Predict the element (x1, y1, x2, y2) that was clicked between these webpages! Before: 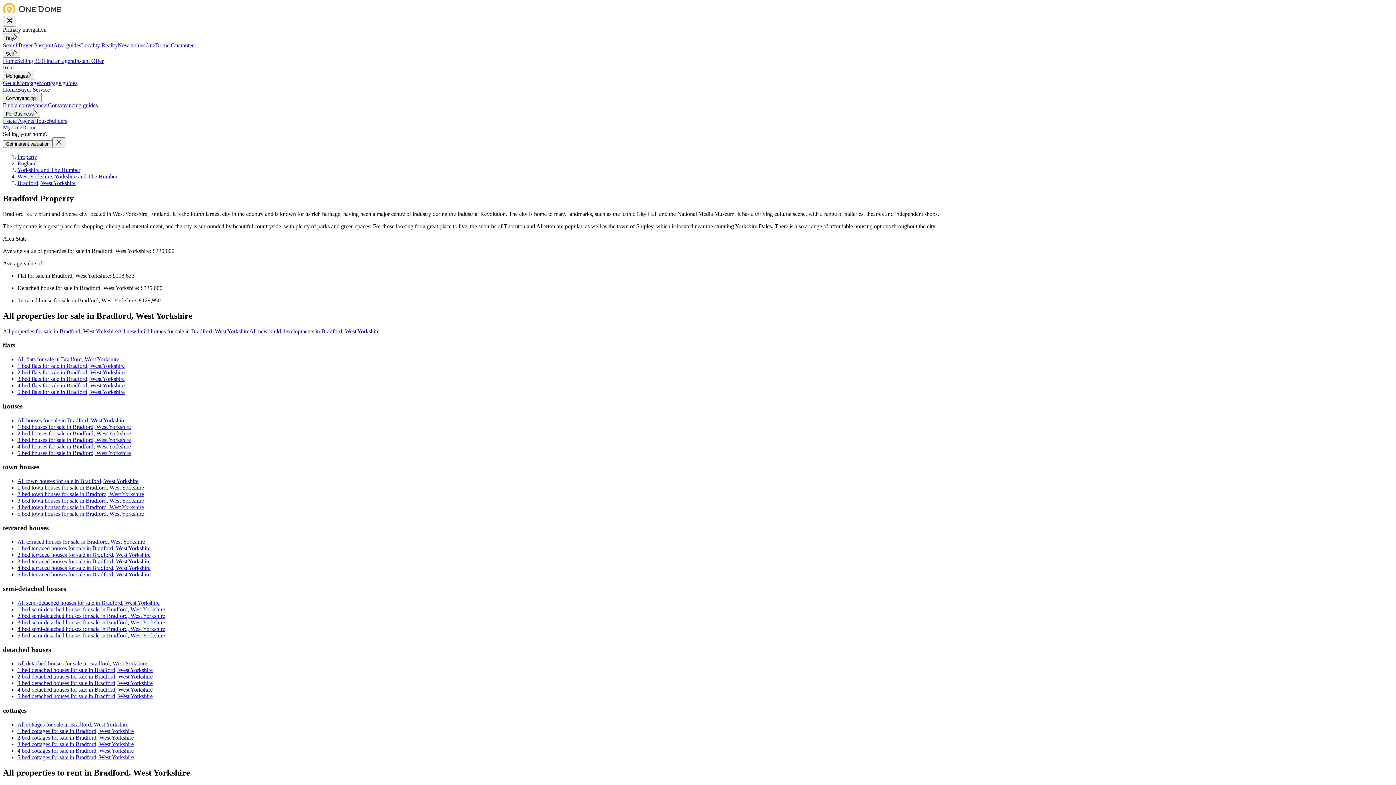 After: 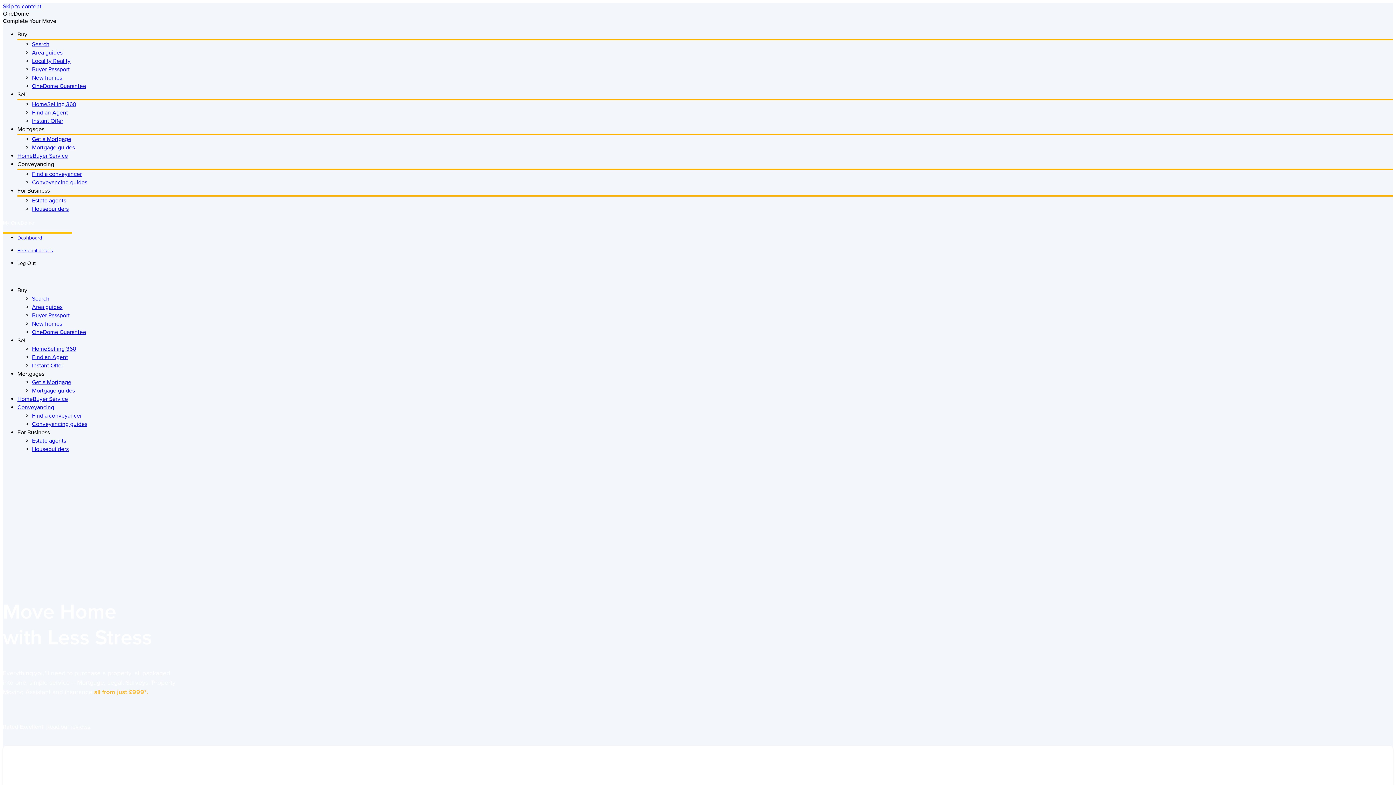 Action: label: HomeBuyer Service bbox: (2, 86, 49, 92)